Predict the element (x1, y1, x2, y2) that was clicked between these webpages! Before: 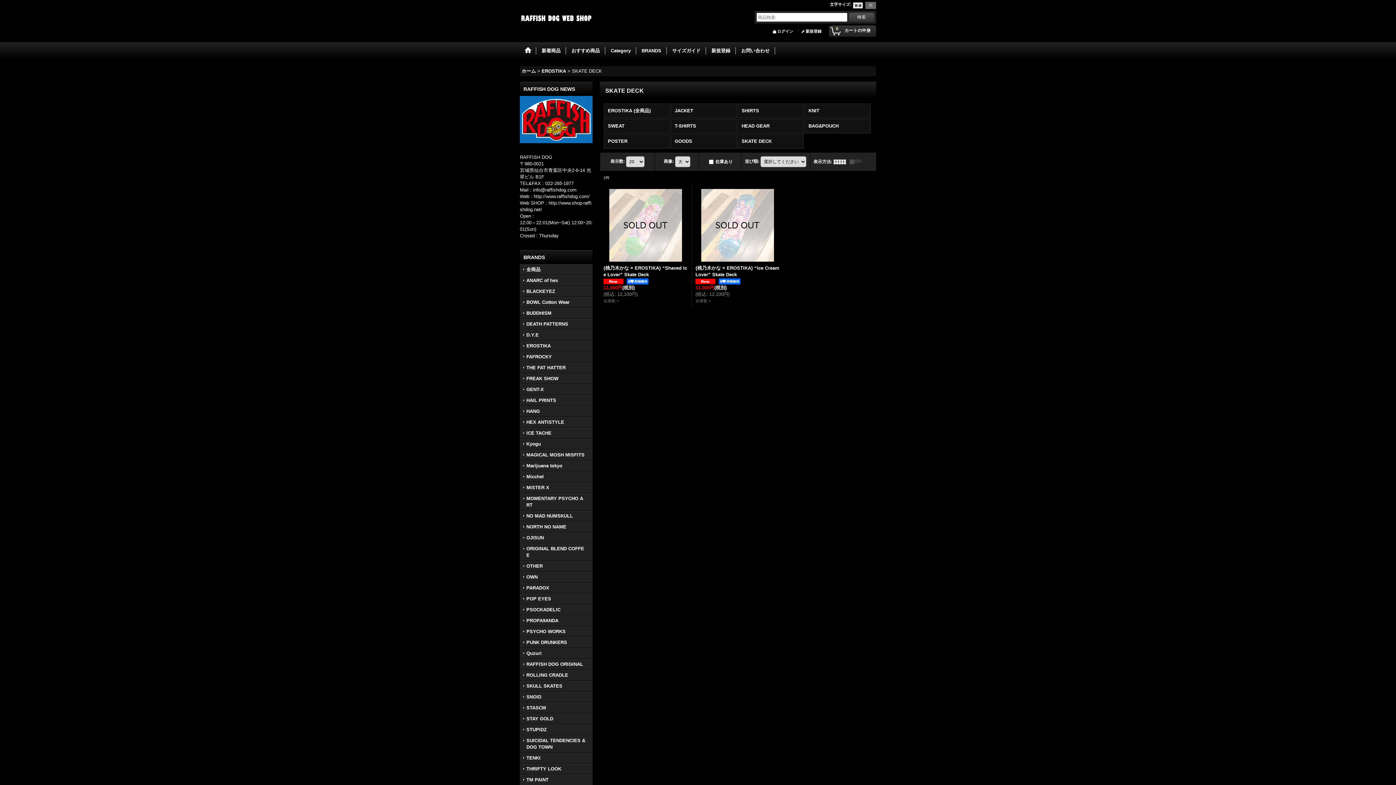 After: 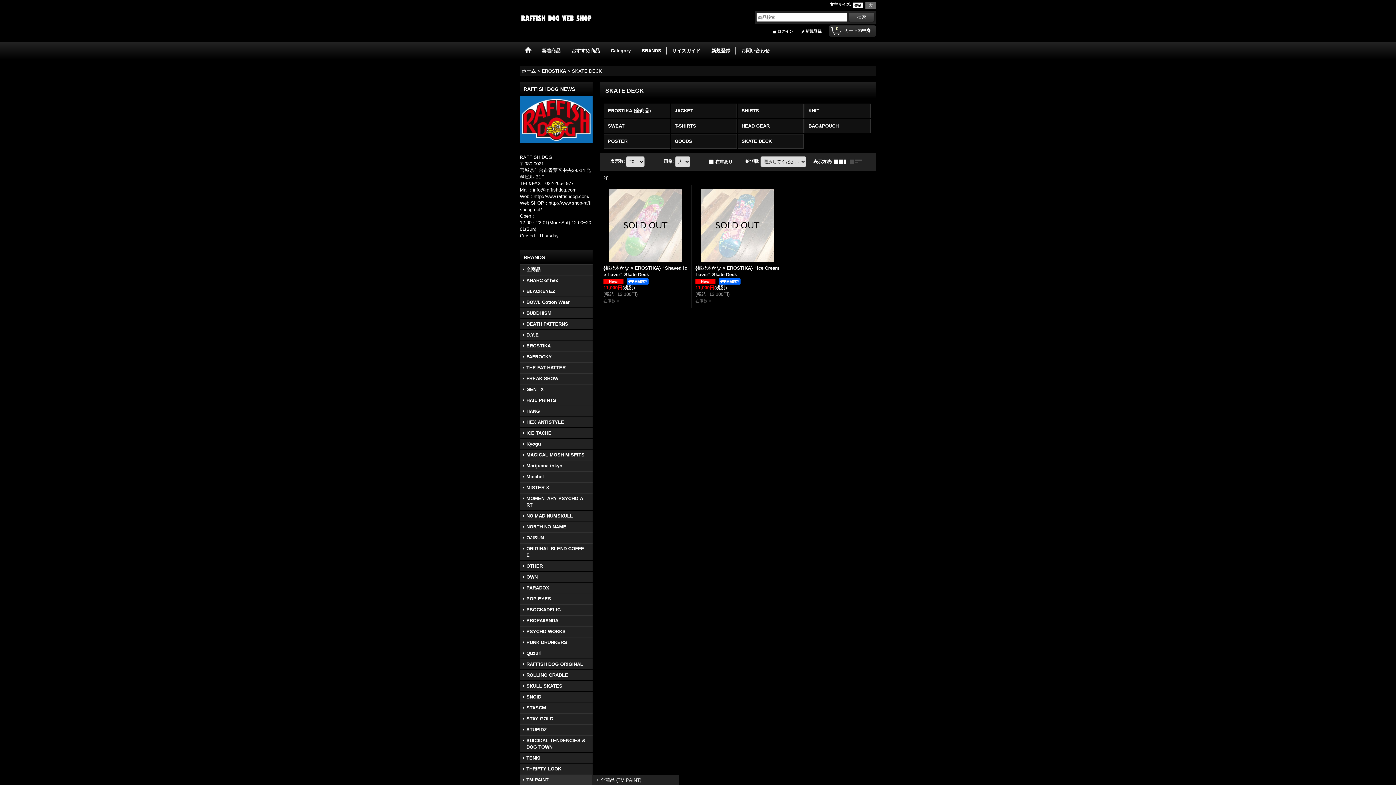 Action: bbox: (520, 775, 592, 785) label: TM PAINT